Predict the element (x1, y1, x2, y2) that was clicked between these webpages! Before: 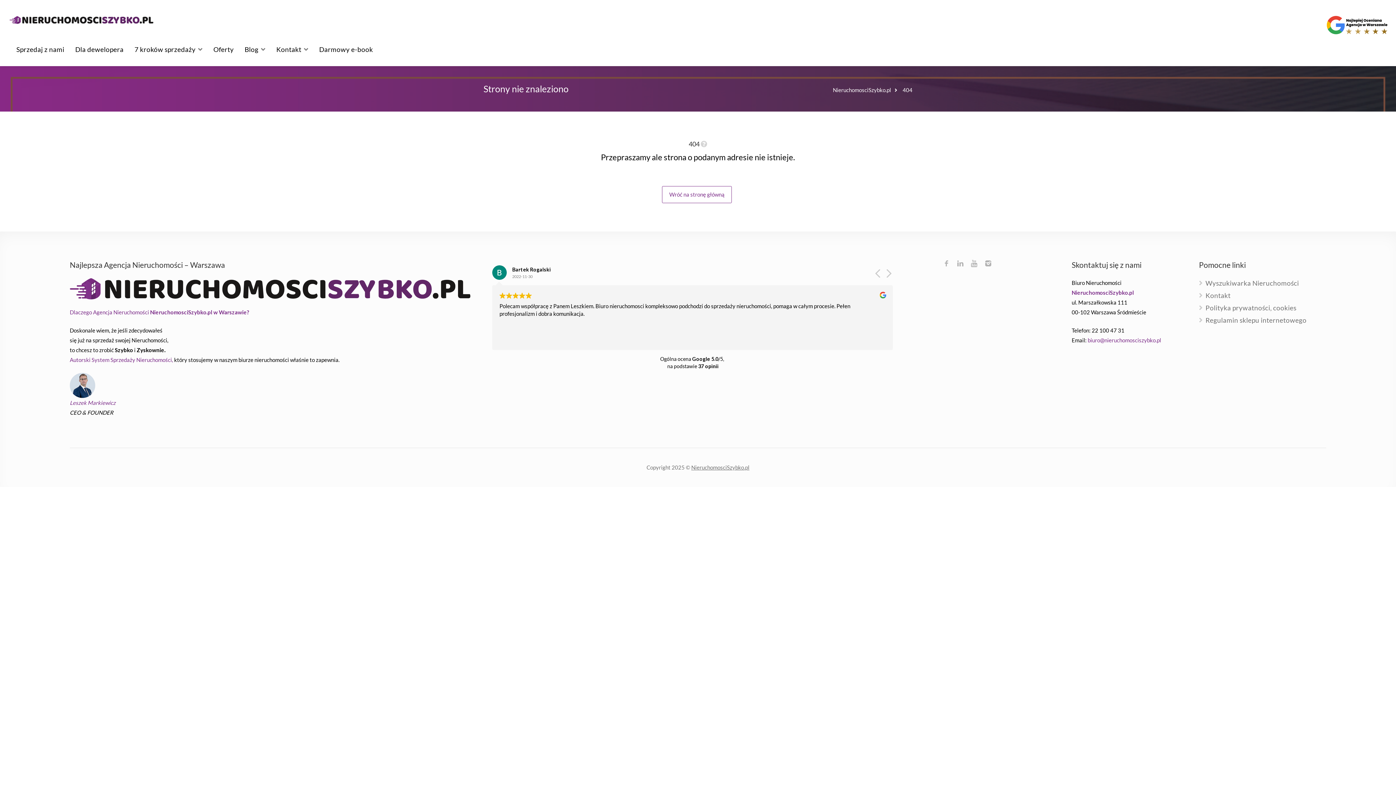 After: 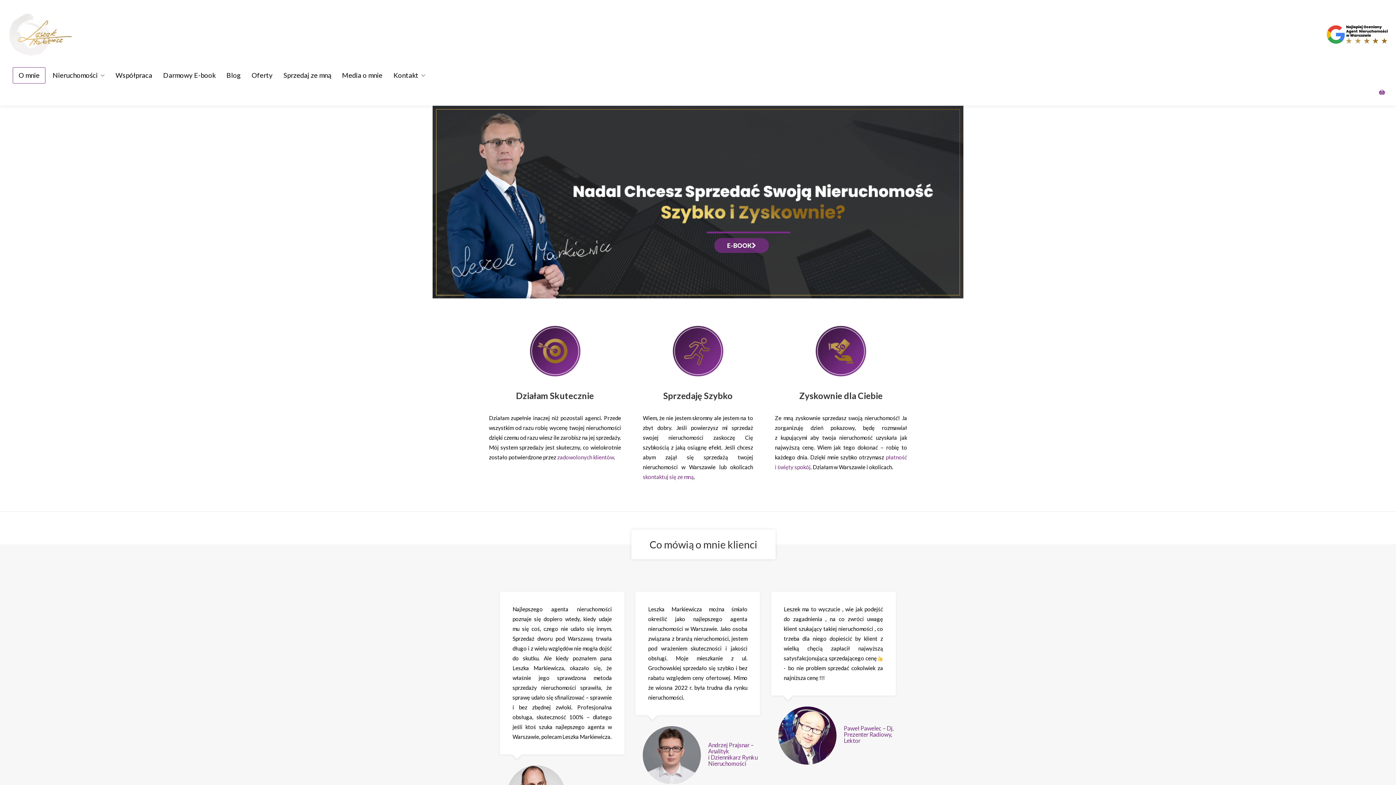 Action: bbox: (69, 399, 115, 406) label: Leszek Markiewicz